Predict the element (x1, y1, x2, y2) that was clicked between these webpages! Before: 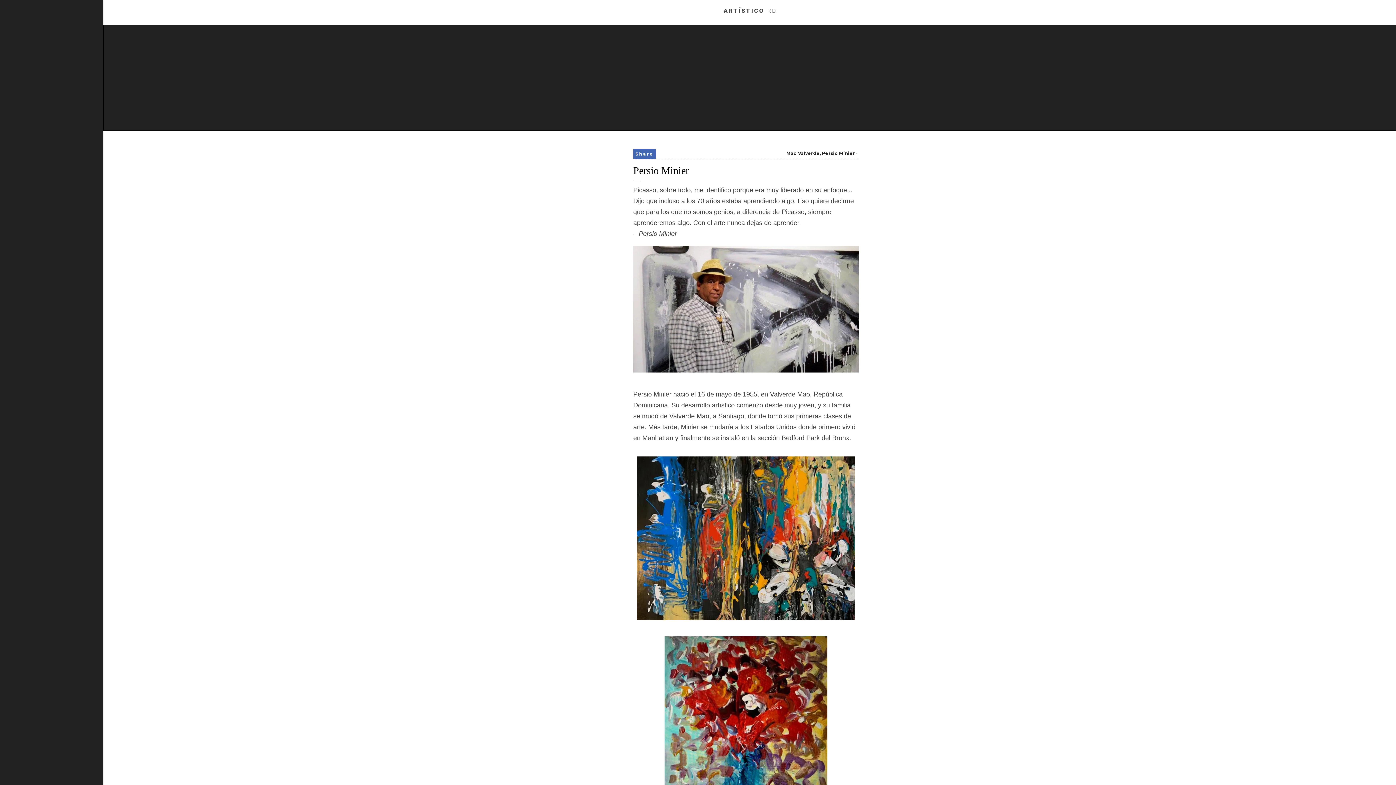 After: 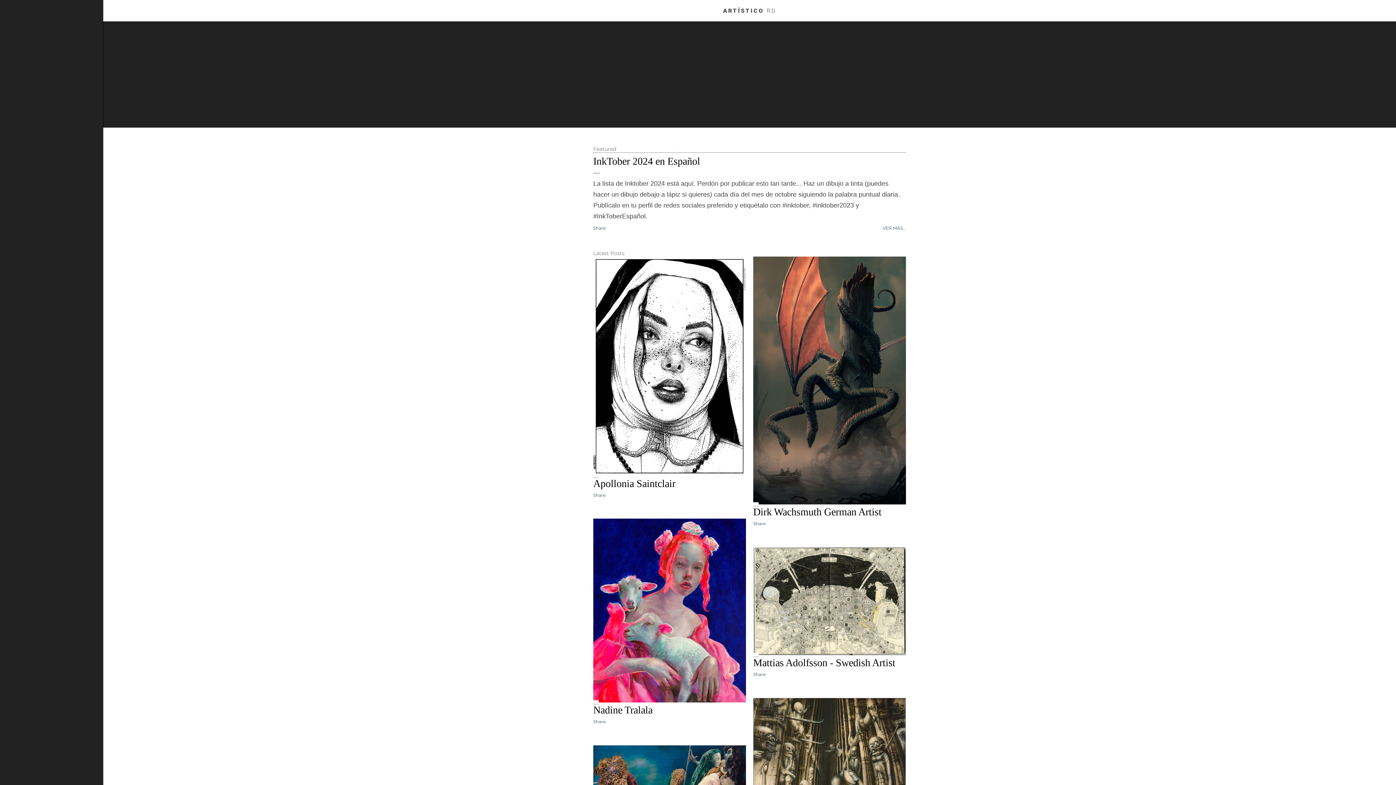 Action: bbox: (595, 7, 905, 13) label: ARTÍSTICO RD